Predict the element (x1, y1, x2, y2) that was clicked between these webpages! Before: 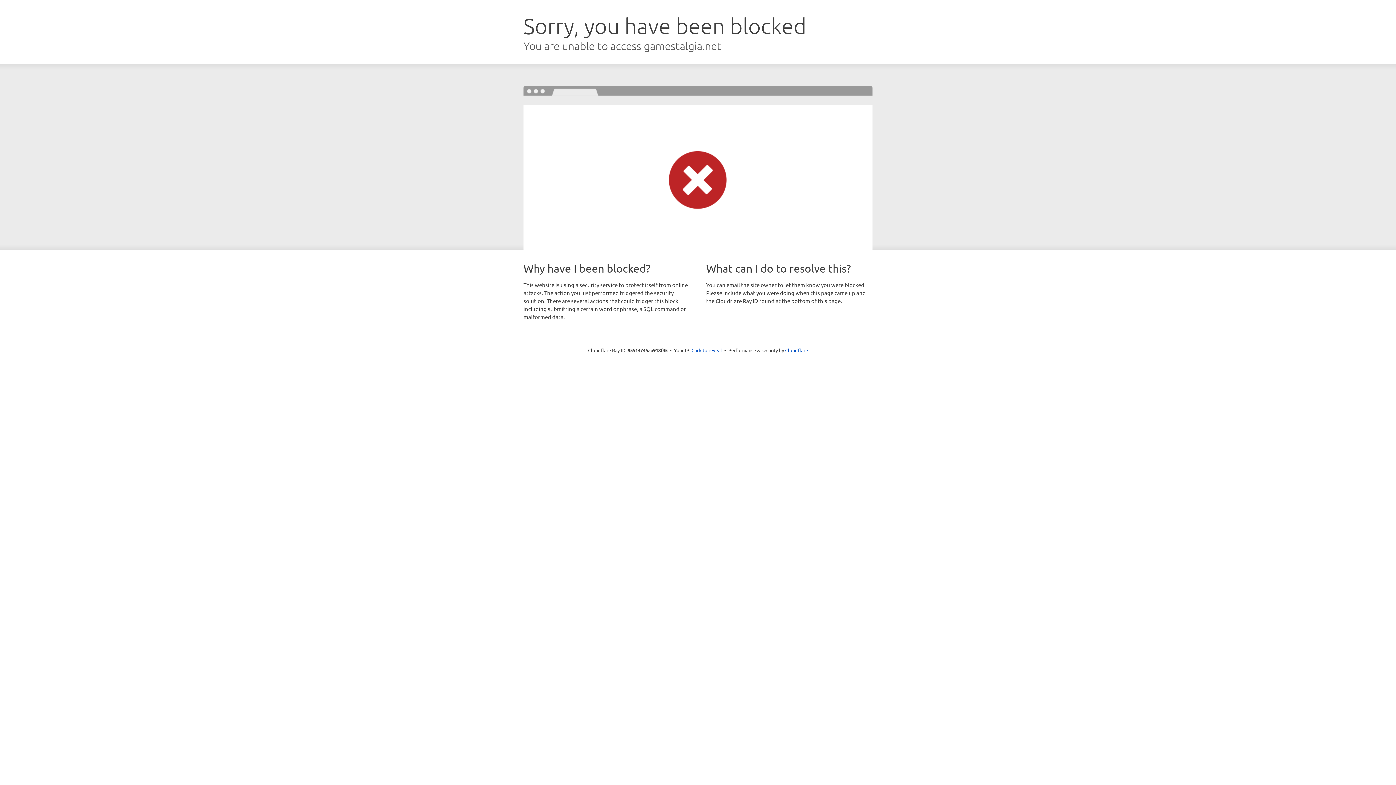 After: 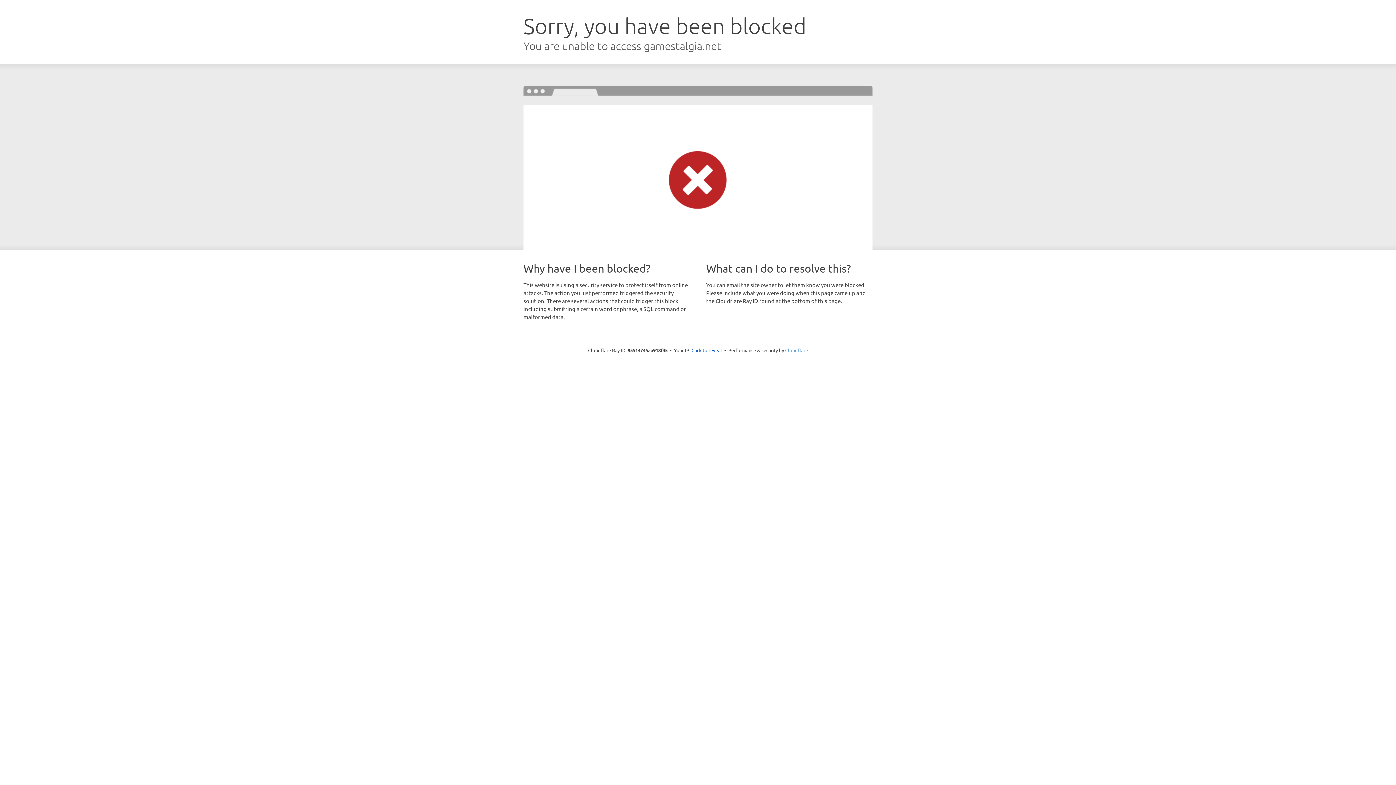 Action: label: Cloudflare bbox: (785, 347, 808, 353)